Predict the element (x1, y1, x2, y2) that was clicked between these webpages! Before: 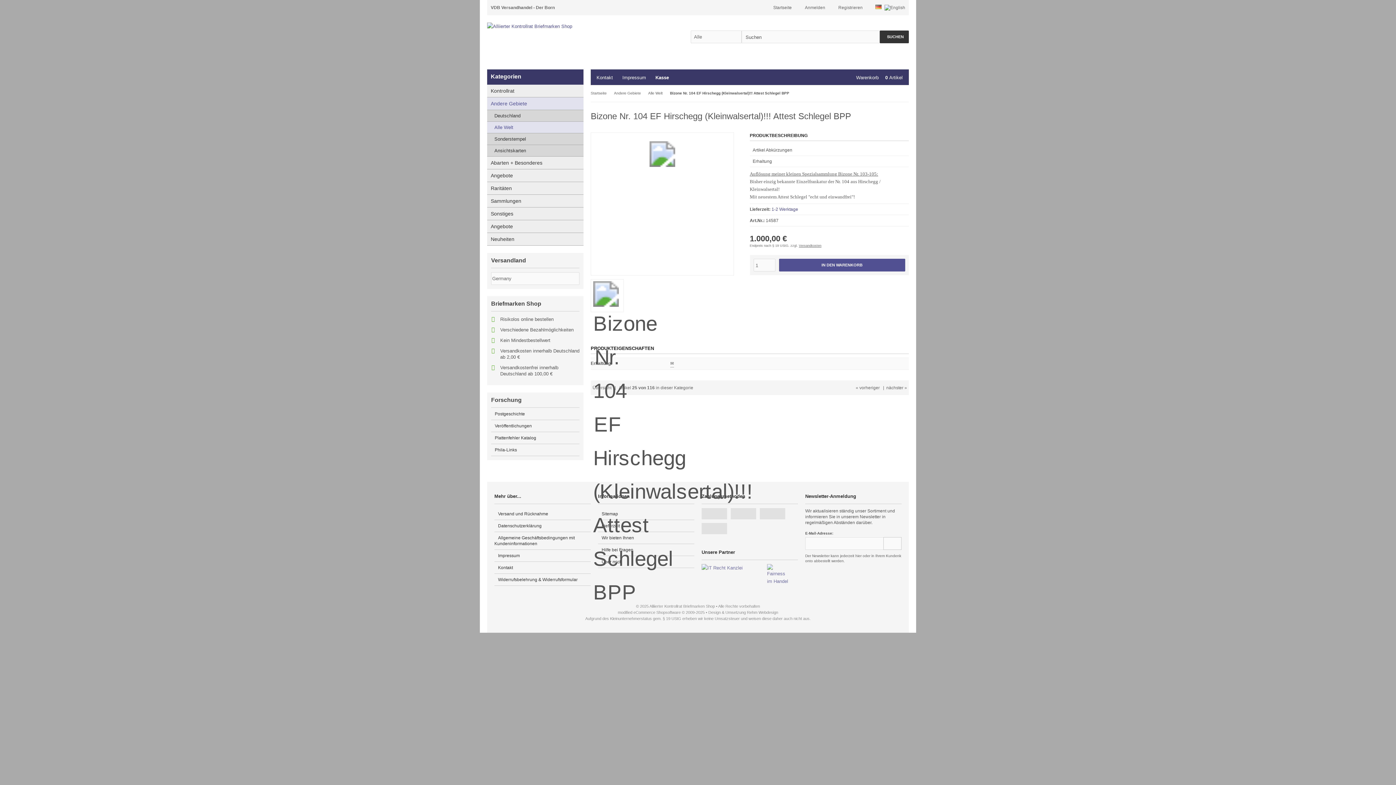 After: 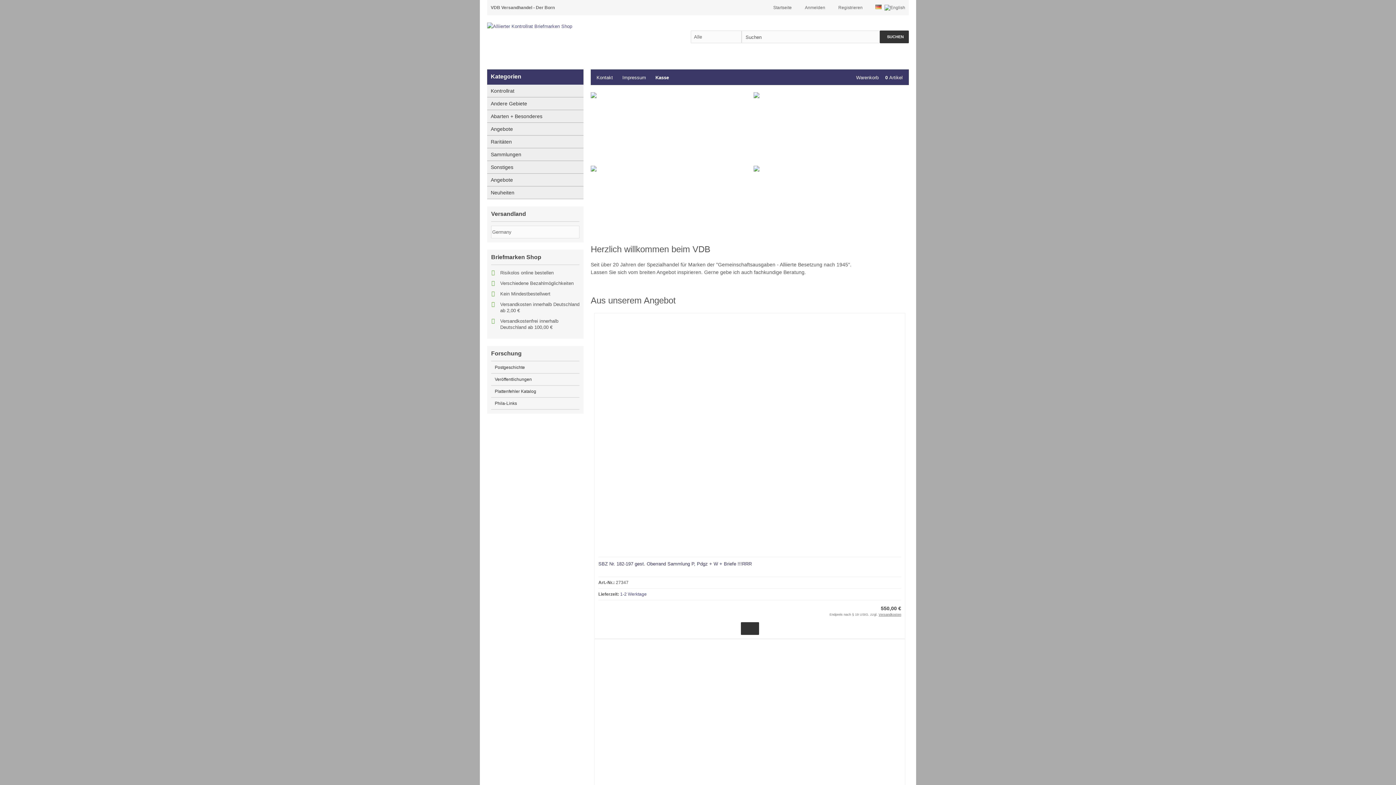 Action: label: Startseite bbox: (590, 91, 606, 95)